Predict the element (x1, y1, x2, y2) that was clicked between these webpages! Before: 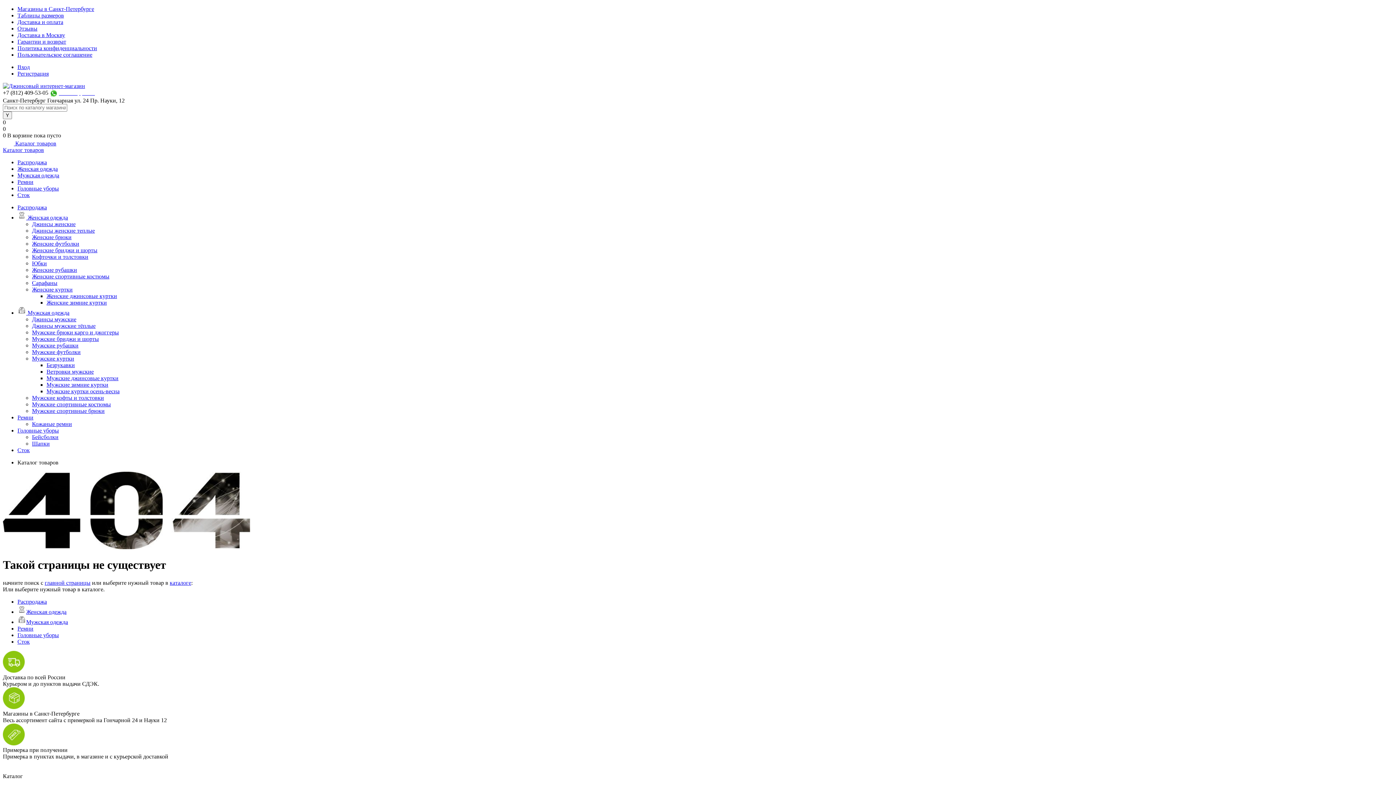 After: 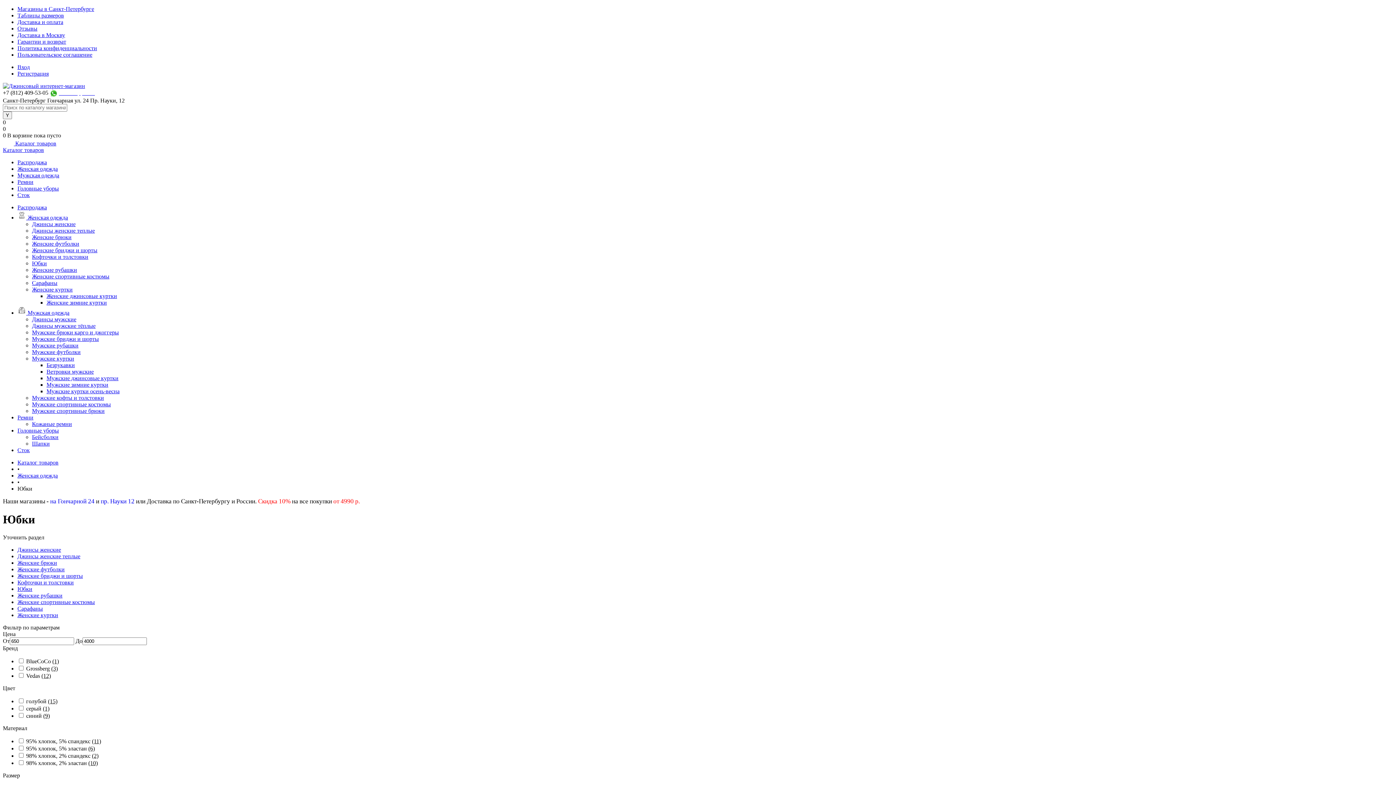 Action: bbox: (32, 260, 46, 266) label: Юбки